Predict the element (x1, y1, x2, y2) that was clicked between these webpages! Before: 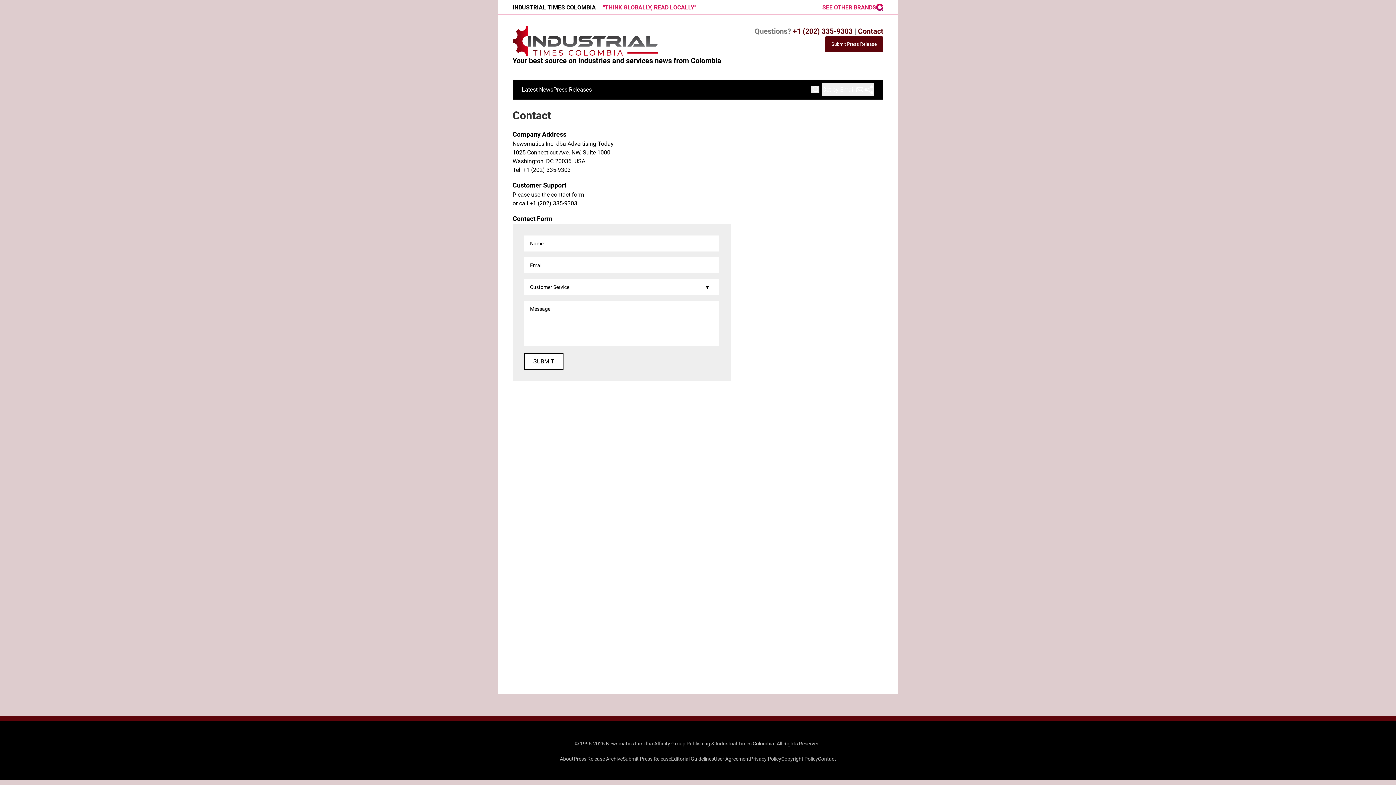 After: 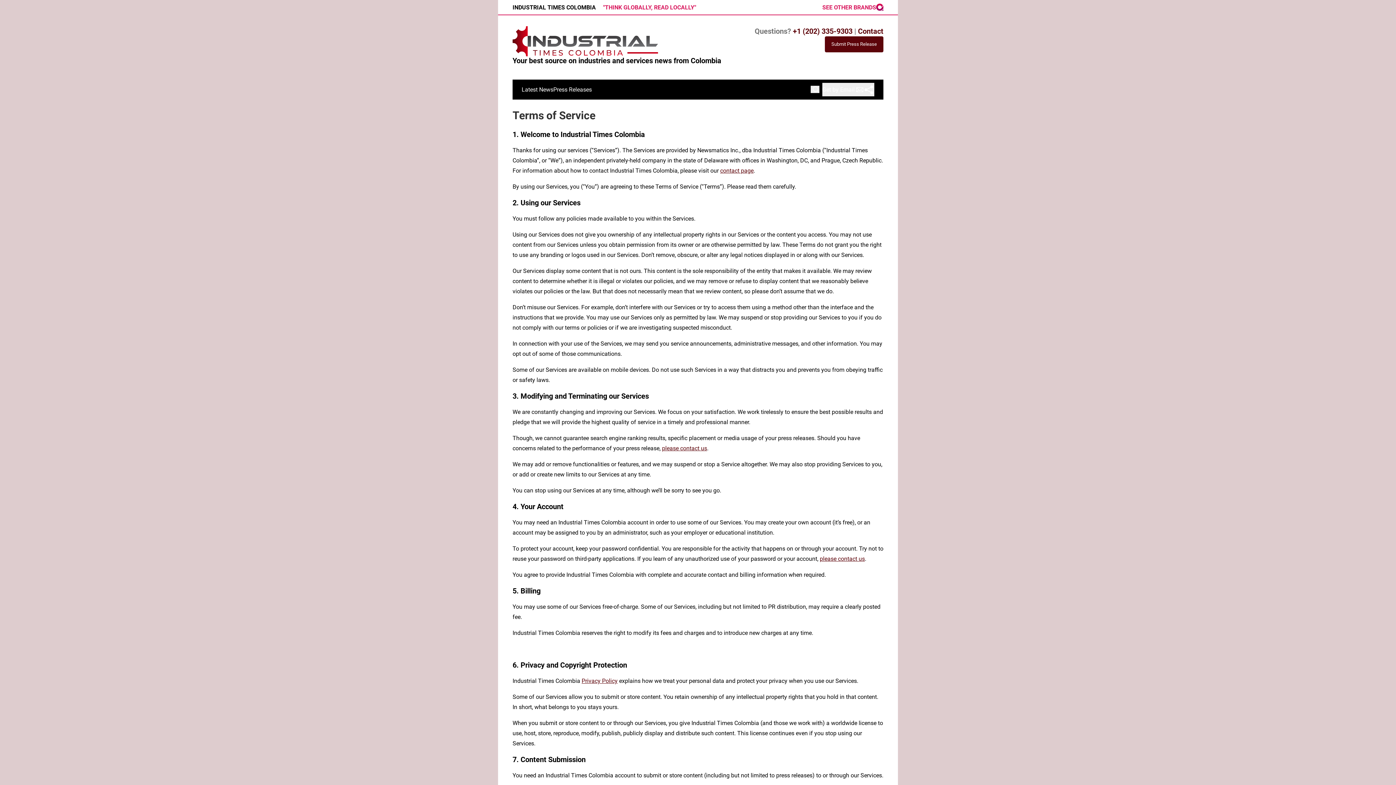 Action: bbox: (714, 756, 750, 762) label: User Agreement